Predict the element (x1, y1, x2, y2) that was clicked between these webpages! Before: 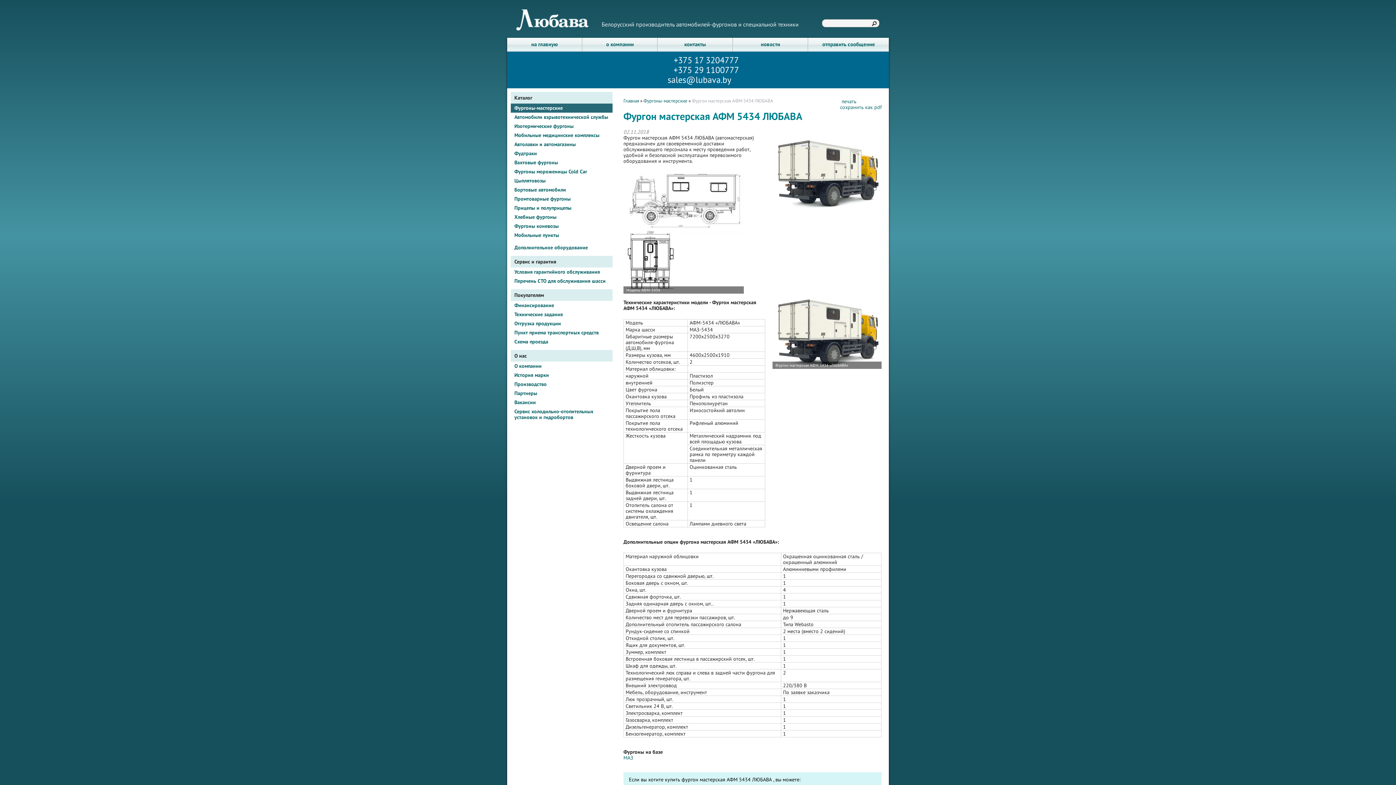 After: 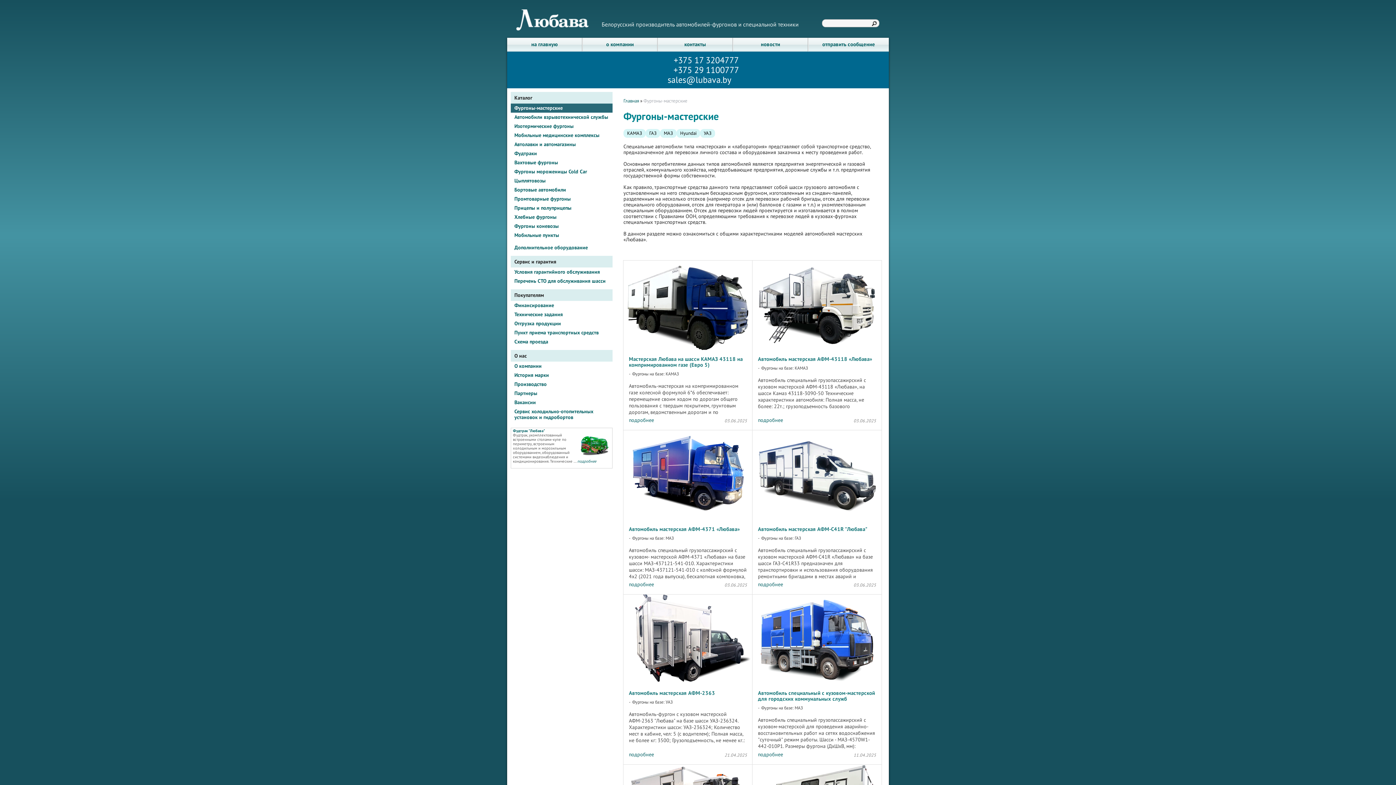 Action: bbox: (643, 97, 687, 104) label: Фургоны-мастерские